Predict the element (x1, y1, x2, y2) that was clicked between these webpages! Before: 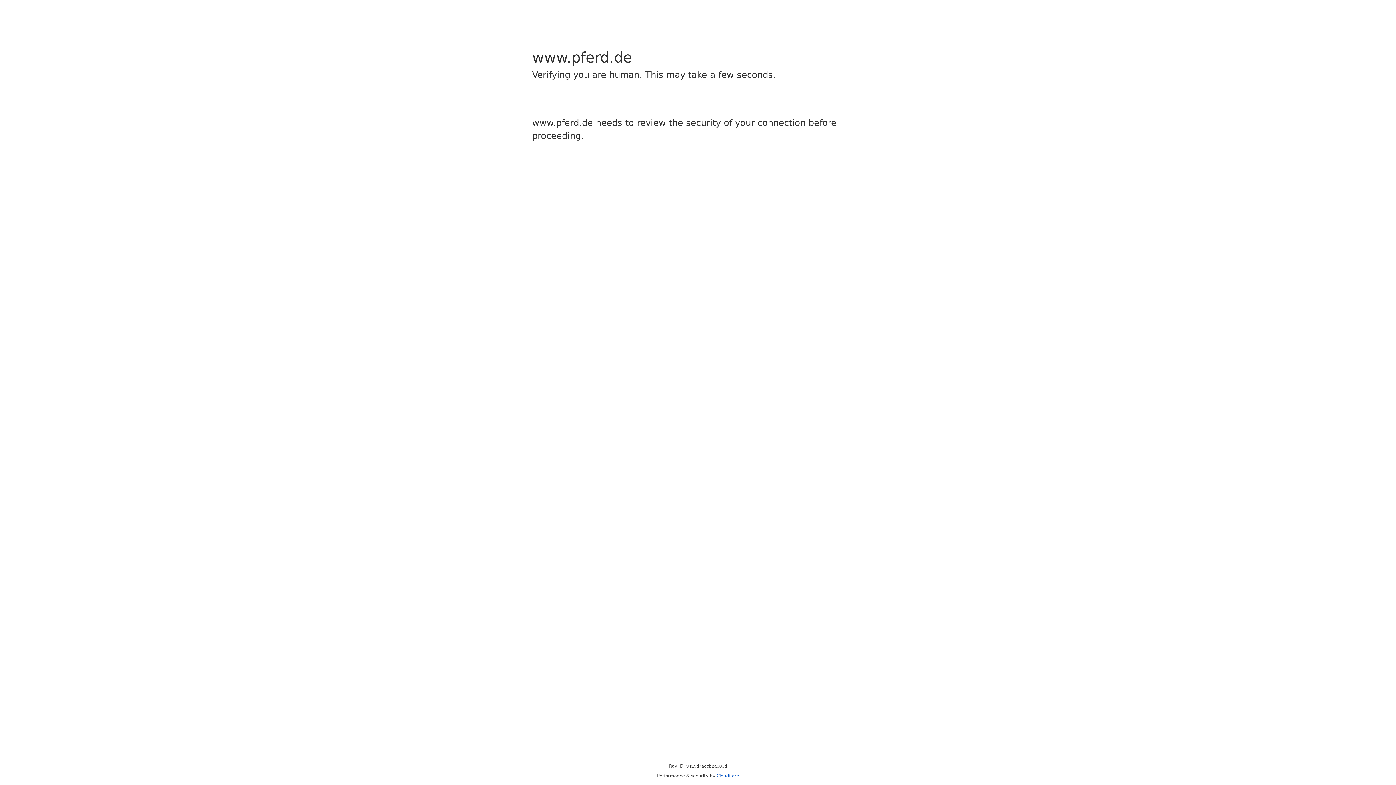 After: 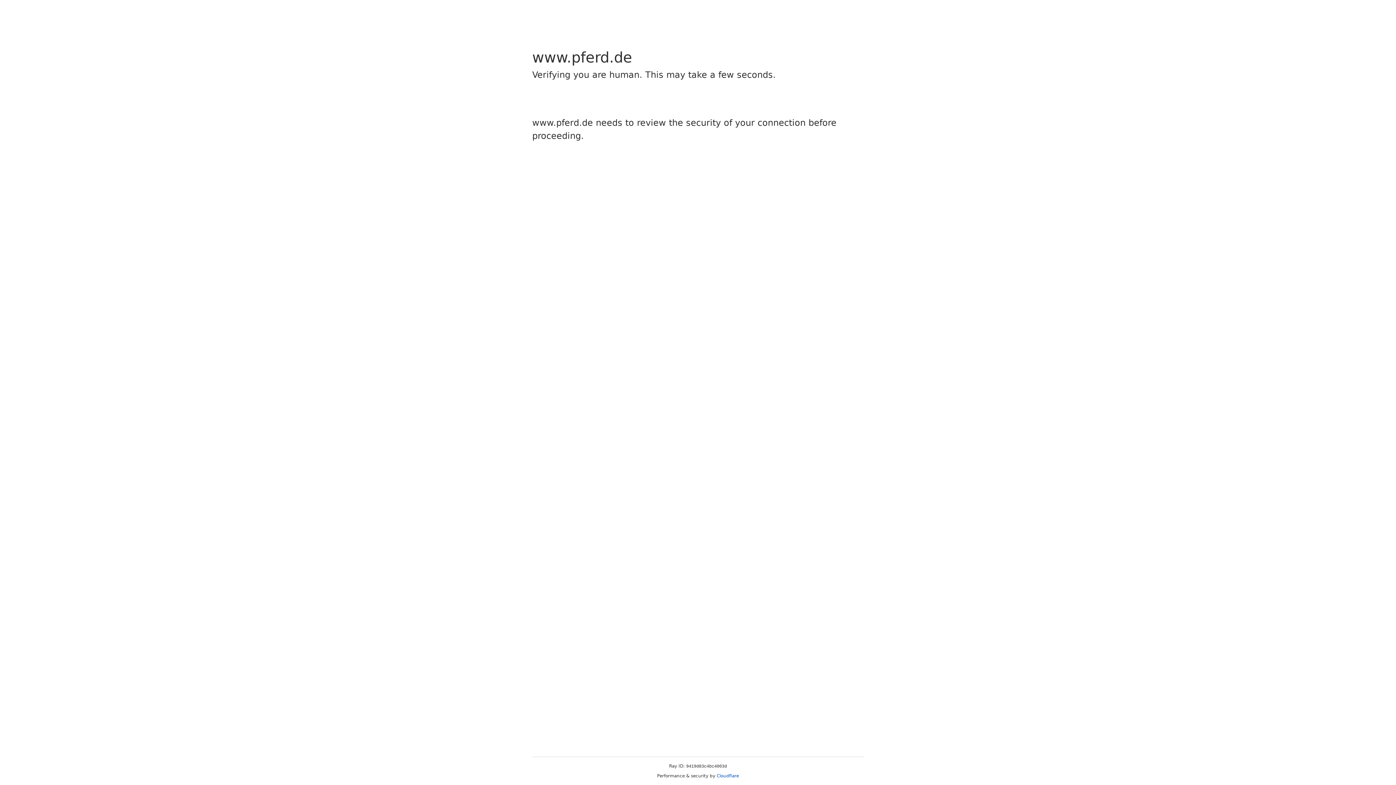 Action: label: Cloudflare bbox: (716, 773, 739, 778)